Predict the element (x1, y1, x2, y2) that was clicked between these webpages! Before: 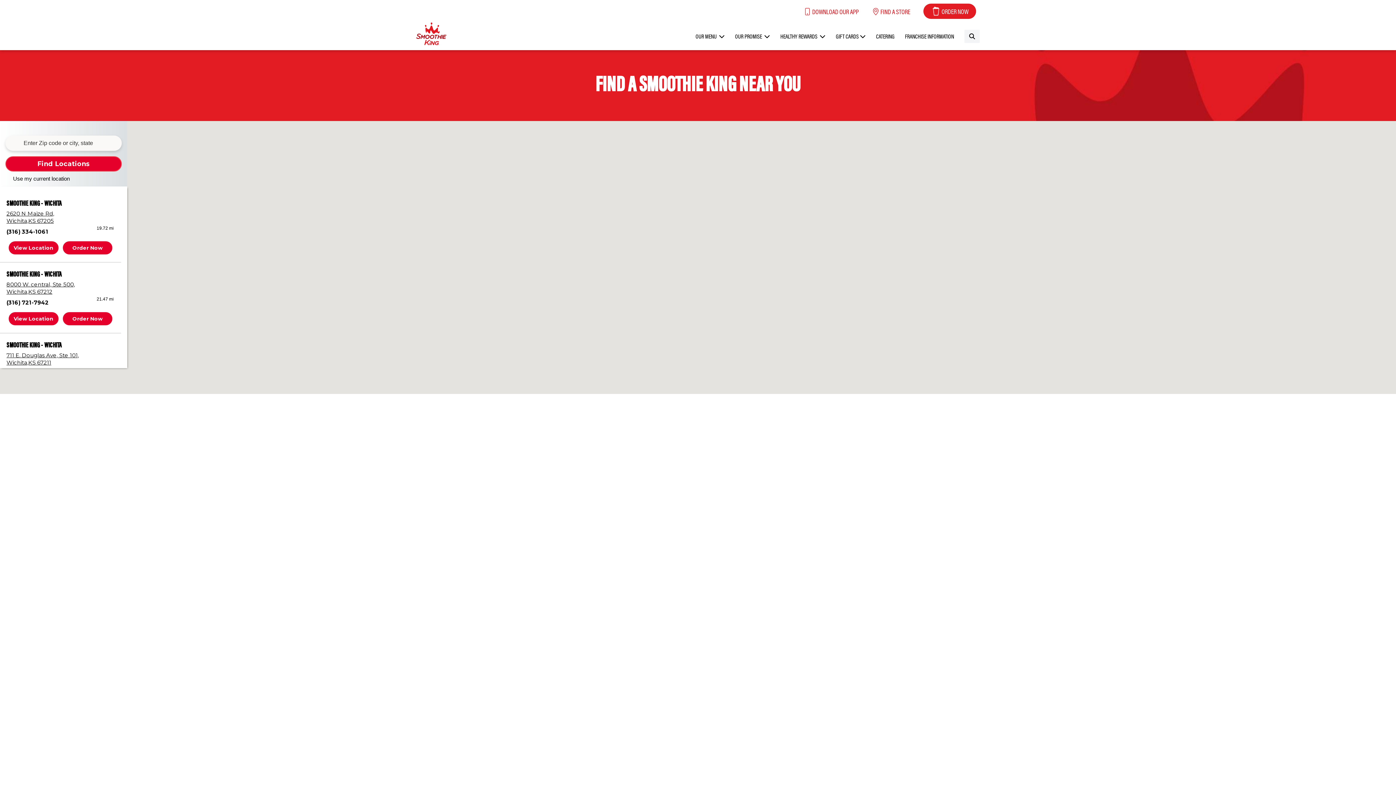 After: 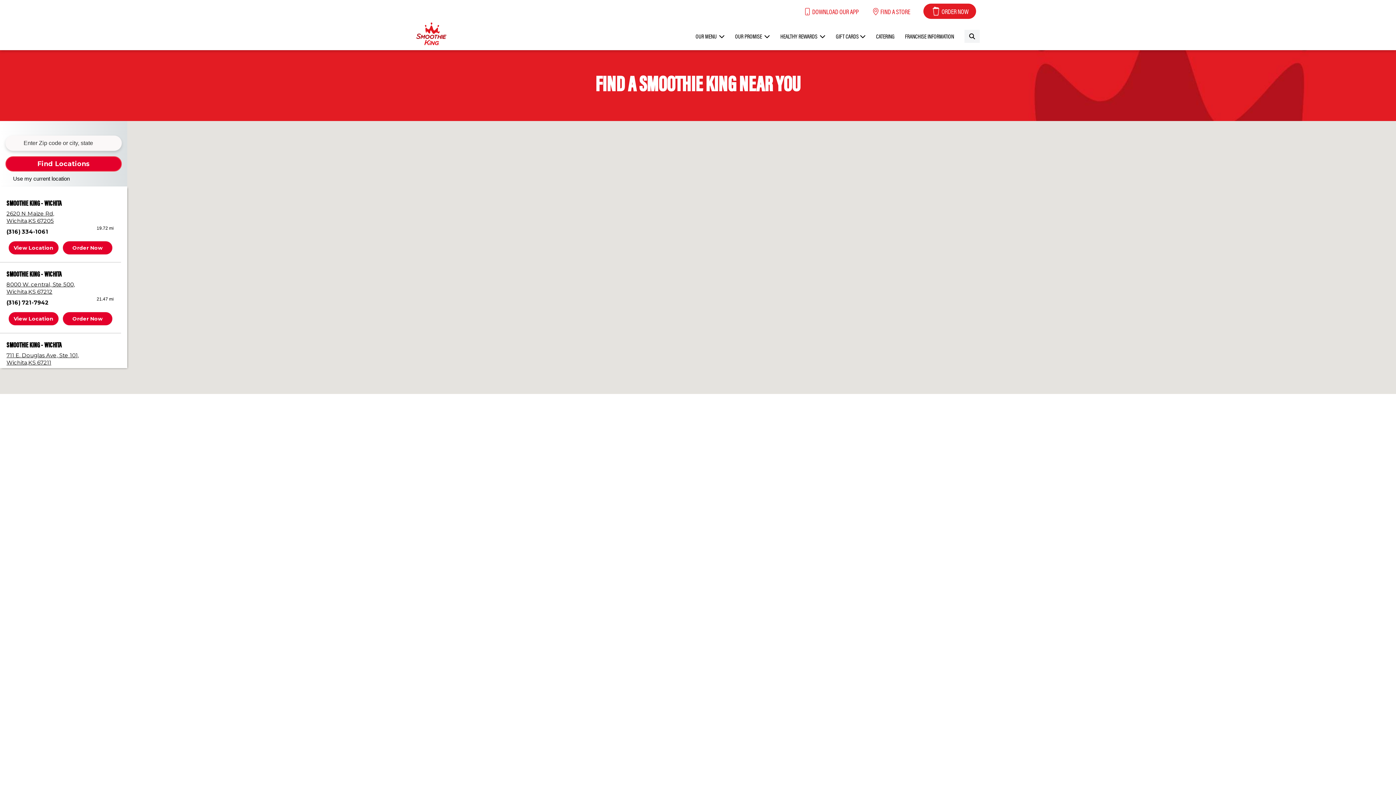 Action: label:  FIND A STORE bbox: (872, 6, 910, 16)